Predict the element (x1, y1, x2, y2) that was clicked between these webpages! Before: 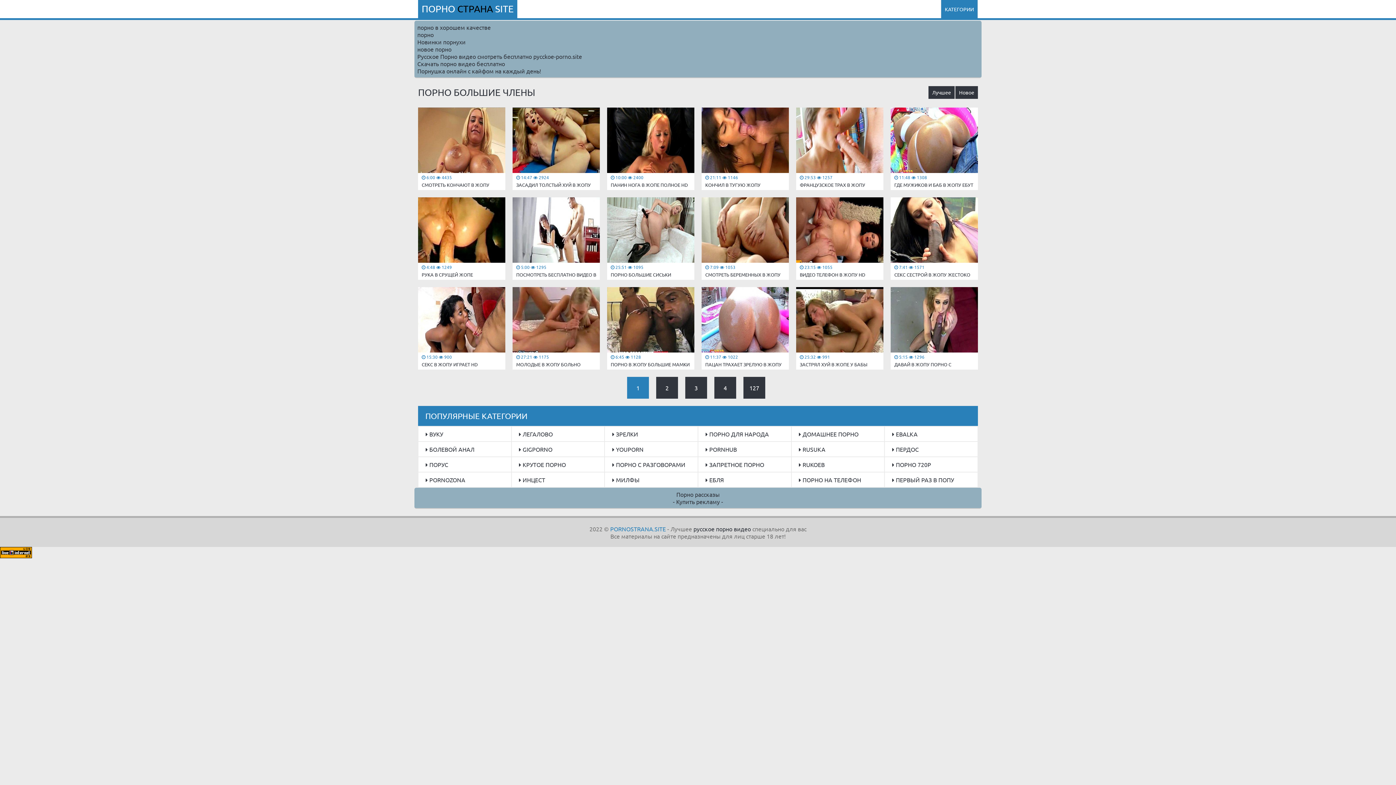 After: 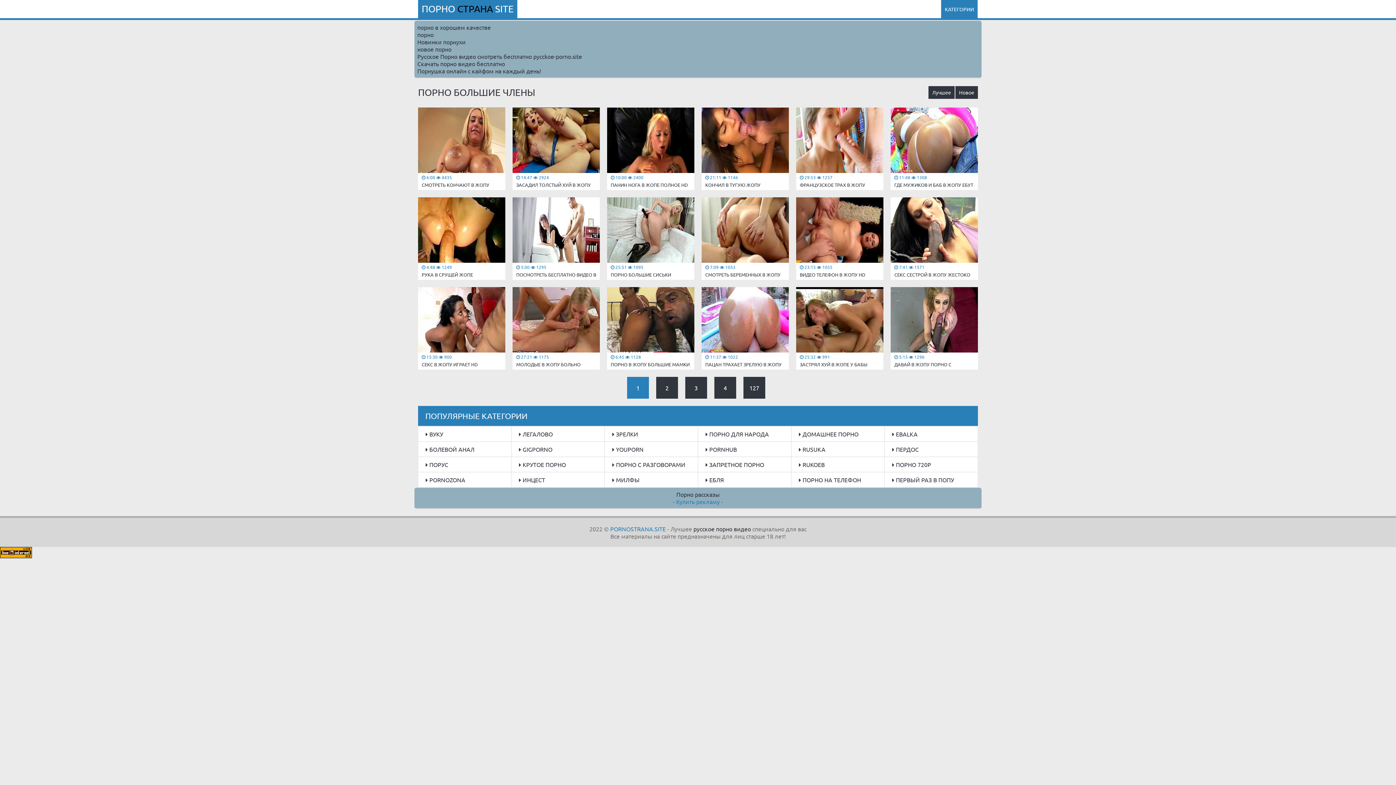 Action: label: - Купить рекламу - bbox: (673, 498, 723, 505)